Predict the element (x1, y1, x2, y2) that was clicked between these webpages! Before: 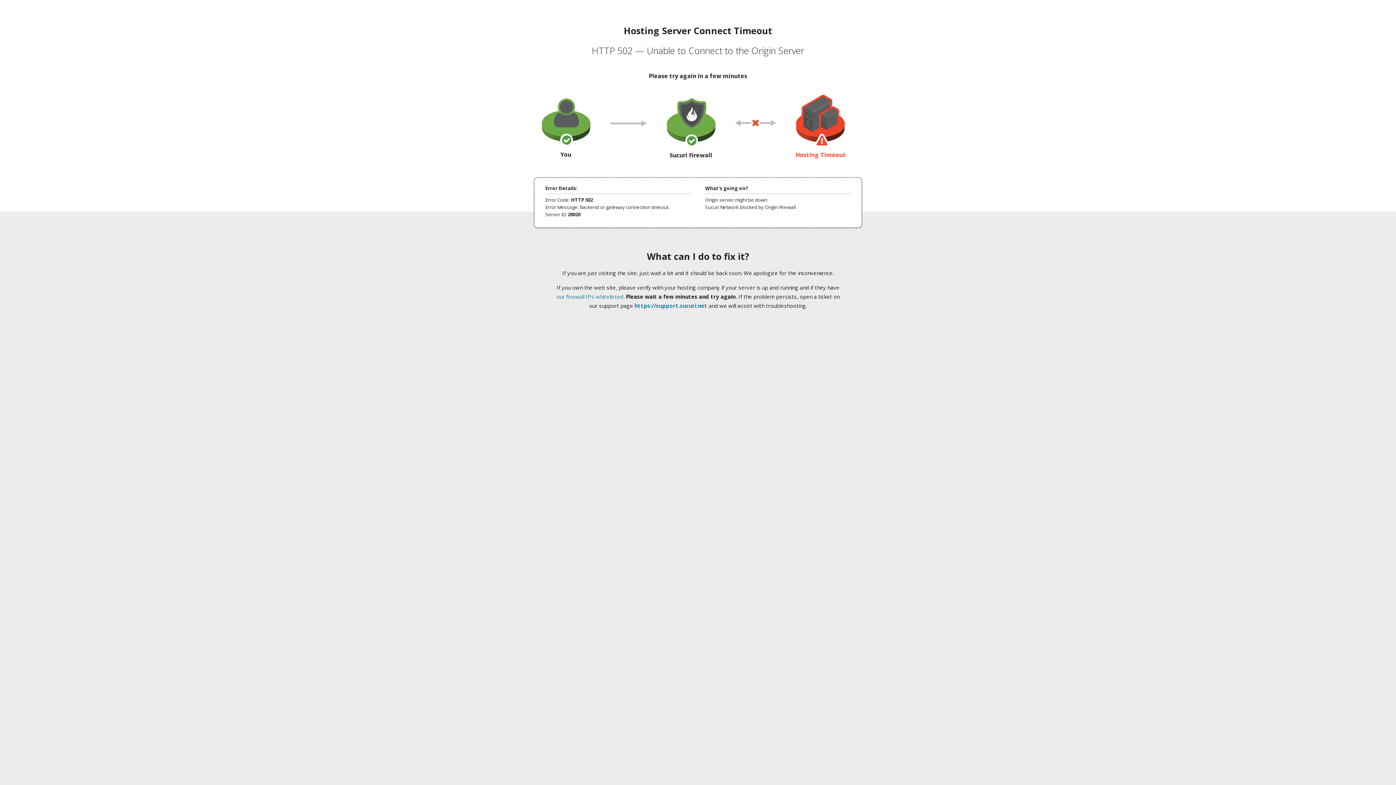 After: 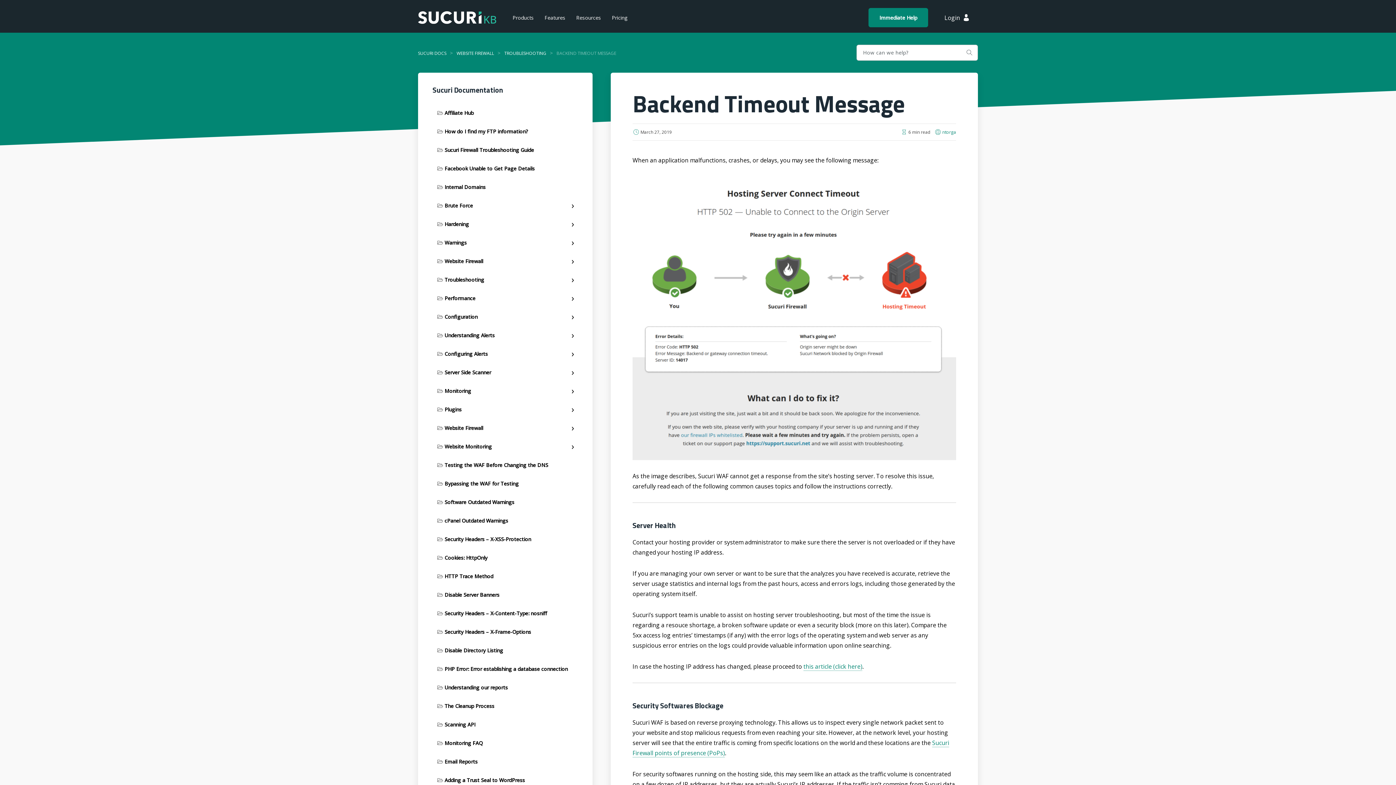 Action: bbox: (556, 293, 623, 300) label: our firewall IPs whitelisted